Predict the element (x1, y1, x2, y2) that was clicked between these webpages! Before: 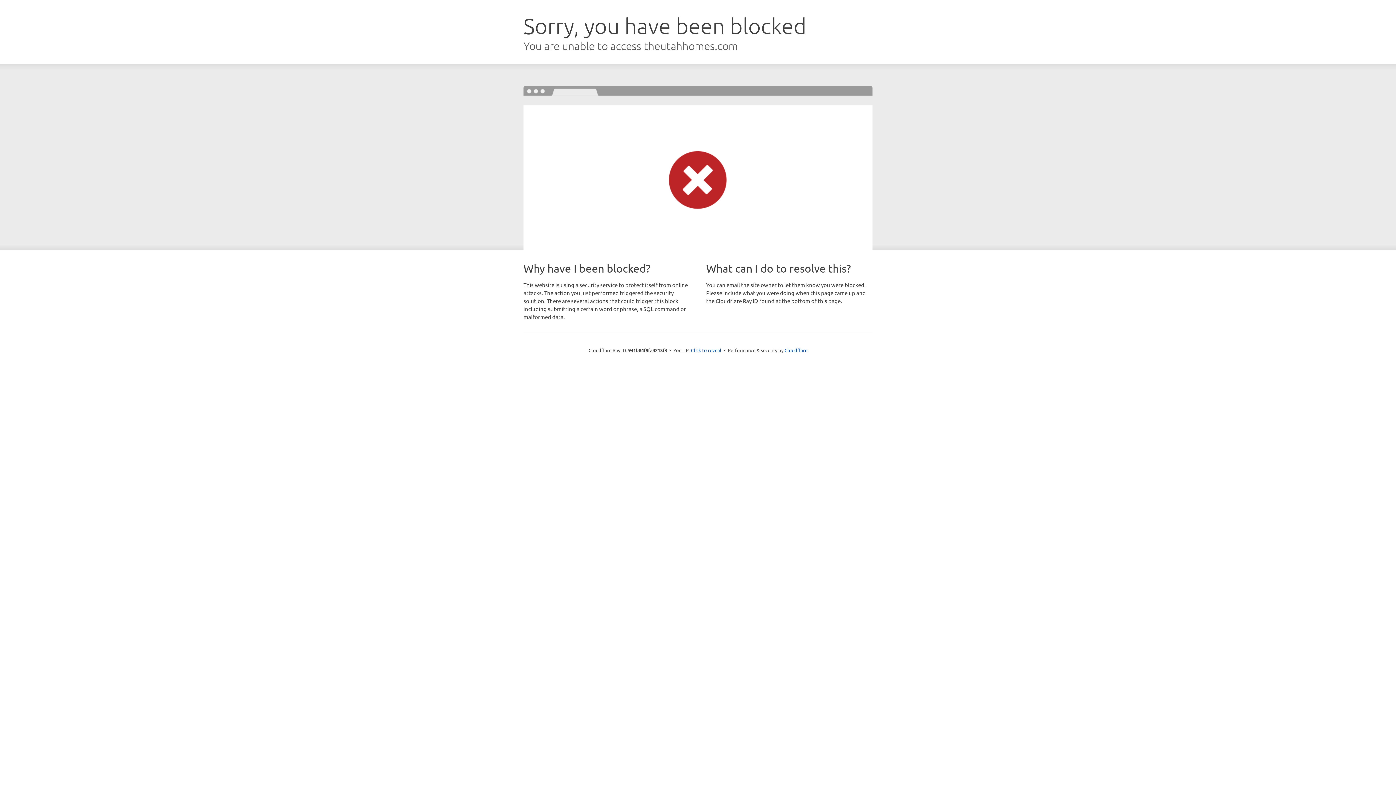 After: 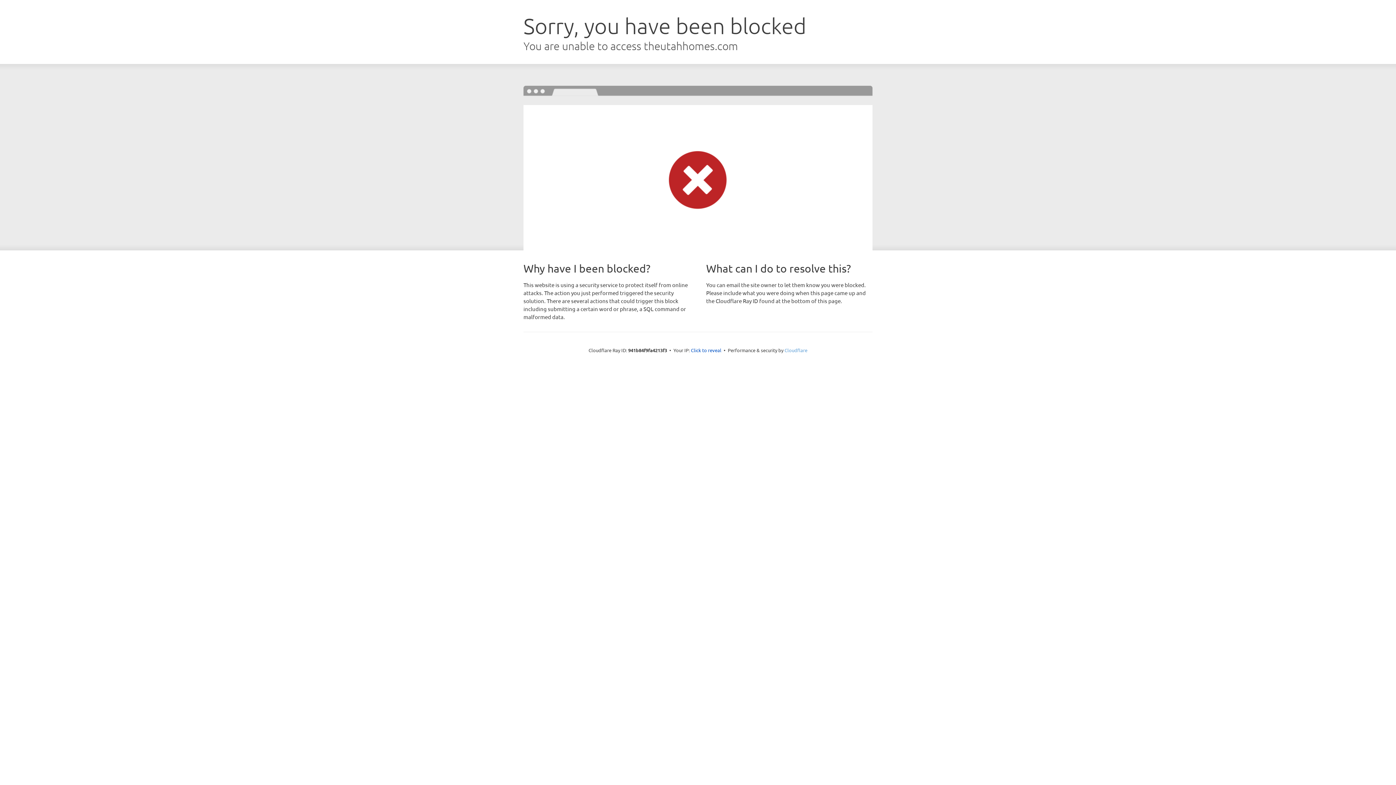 Action: bbox: (784, 347, 807, 353) label: Cloudflare